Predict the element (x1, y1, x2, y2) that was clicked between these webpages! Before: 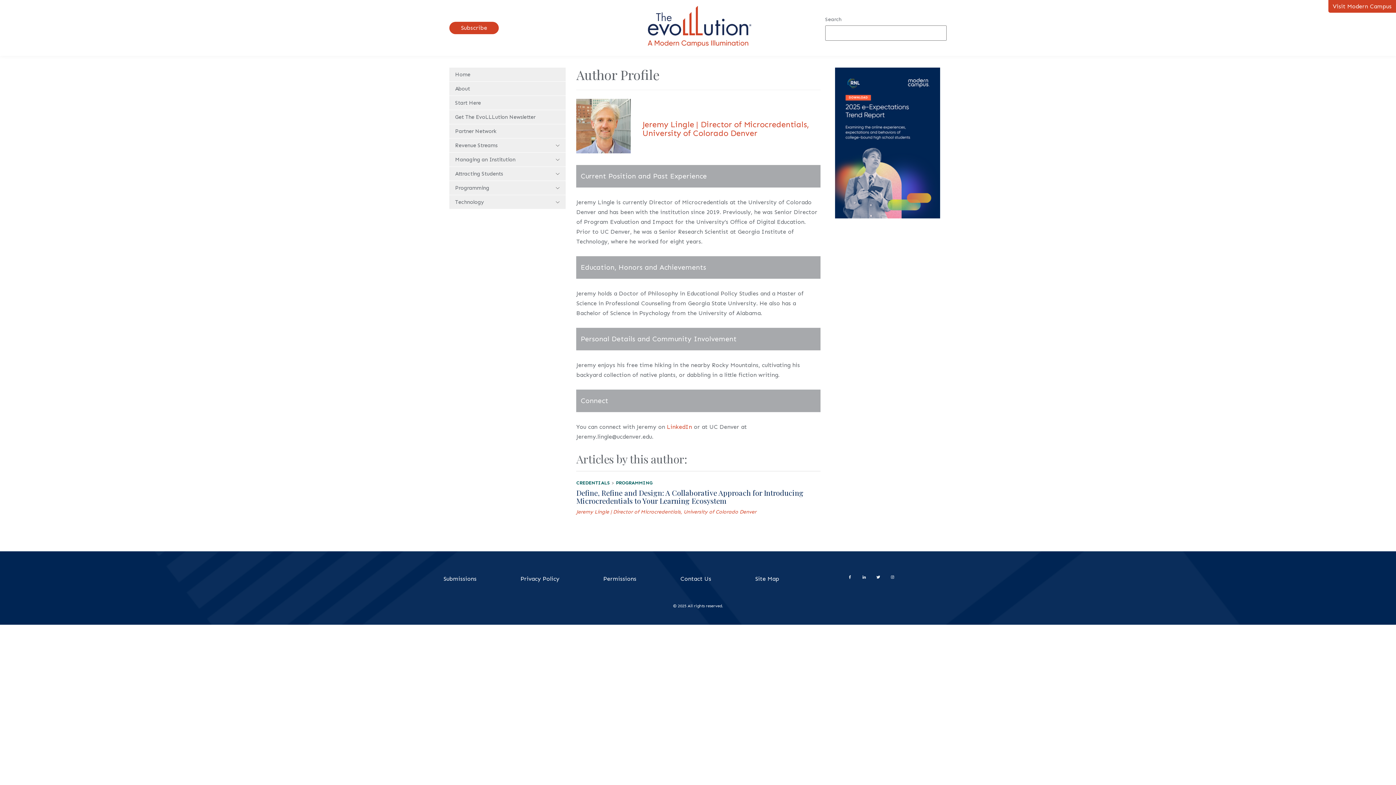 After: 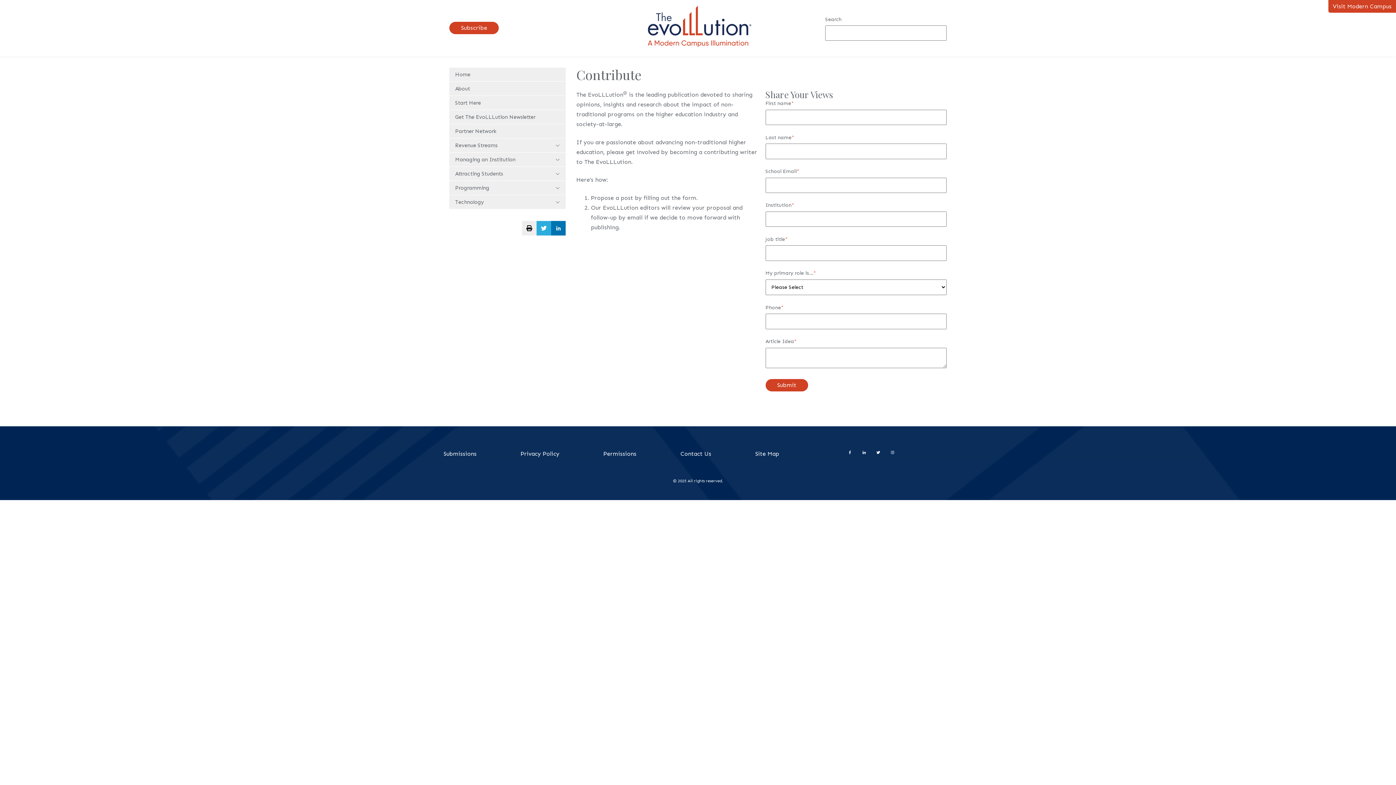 Action: bbox: (443, 574, 476, 583) label: Submissions